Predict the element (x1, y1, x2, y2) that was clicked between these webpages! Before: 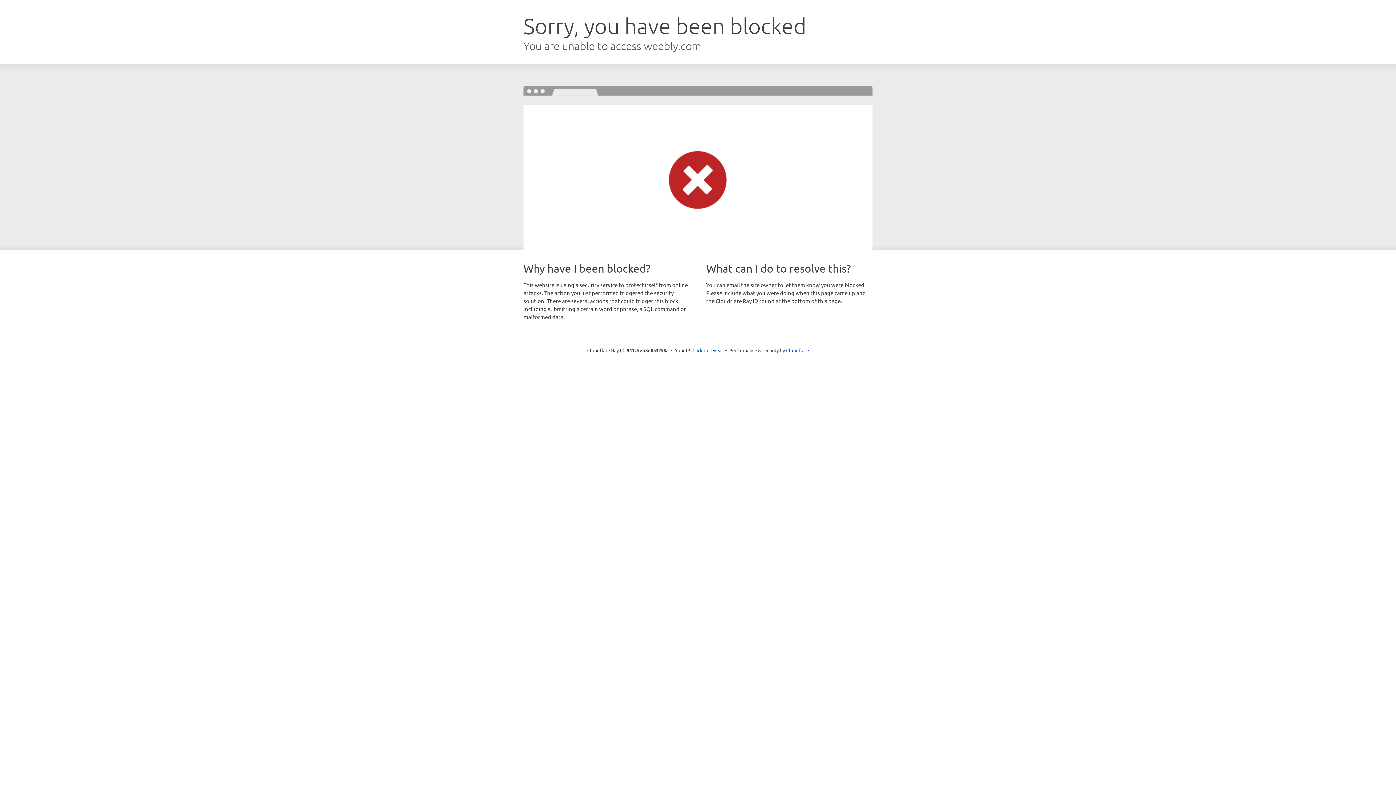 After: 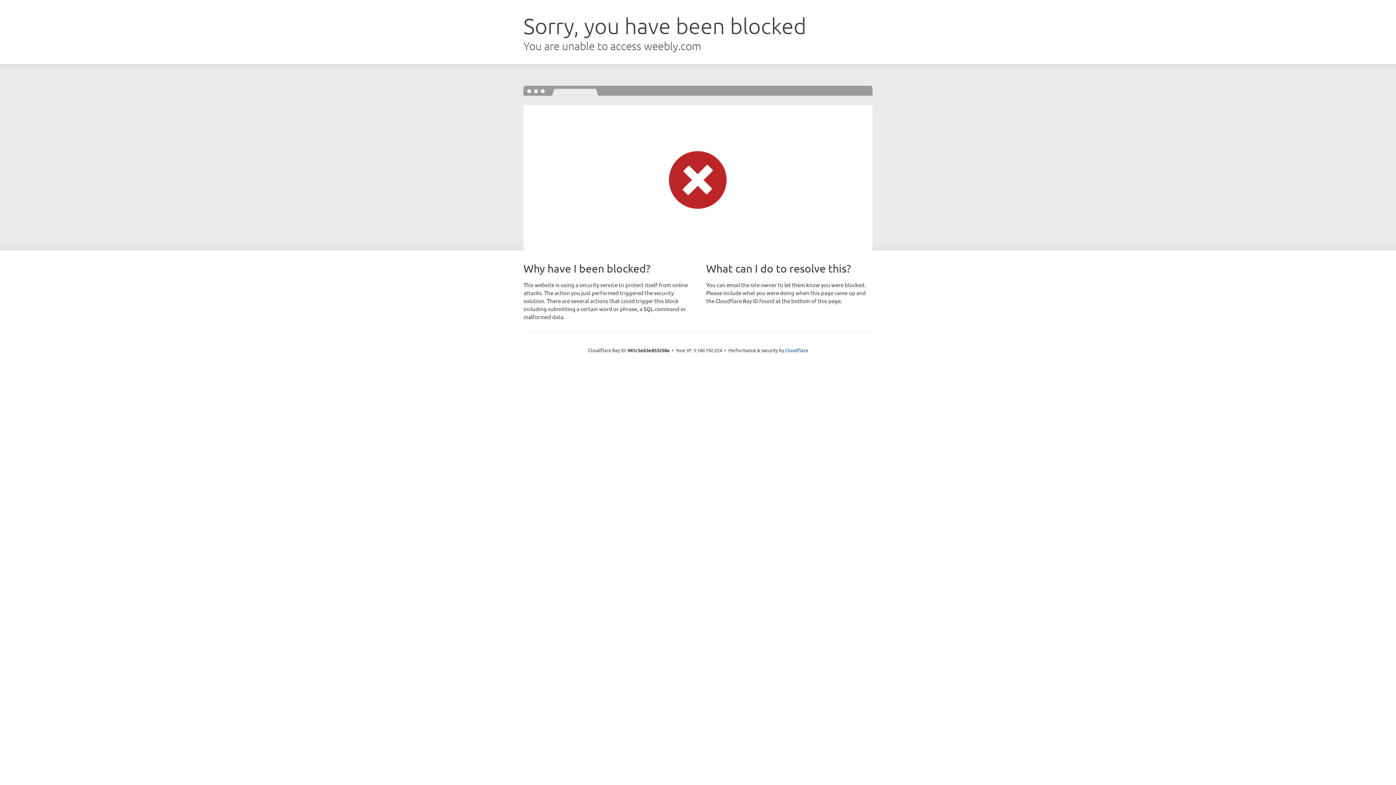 Action: bbox: (692, 346, 723, 353) label: Click to reveal